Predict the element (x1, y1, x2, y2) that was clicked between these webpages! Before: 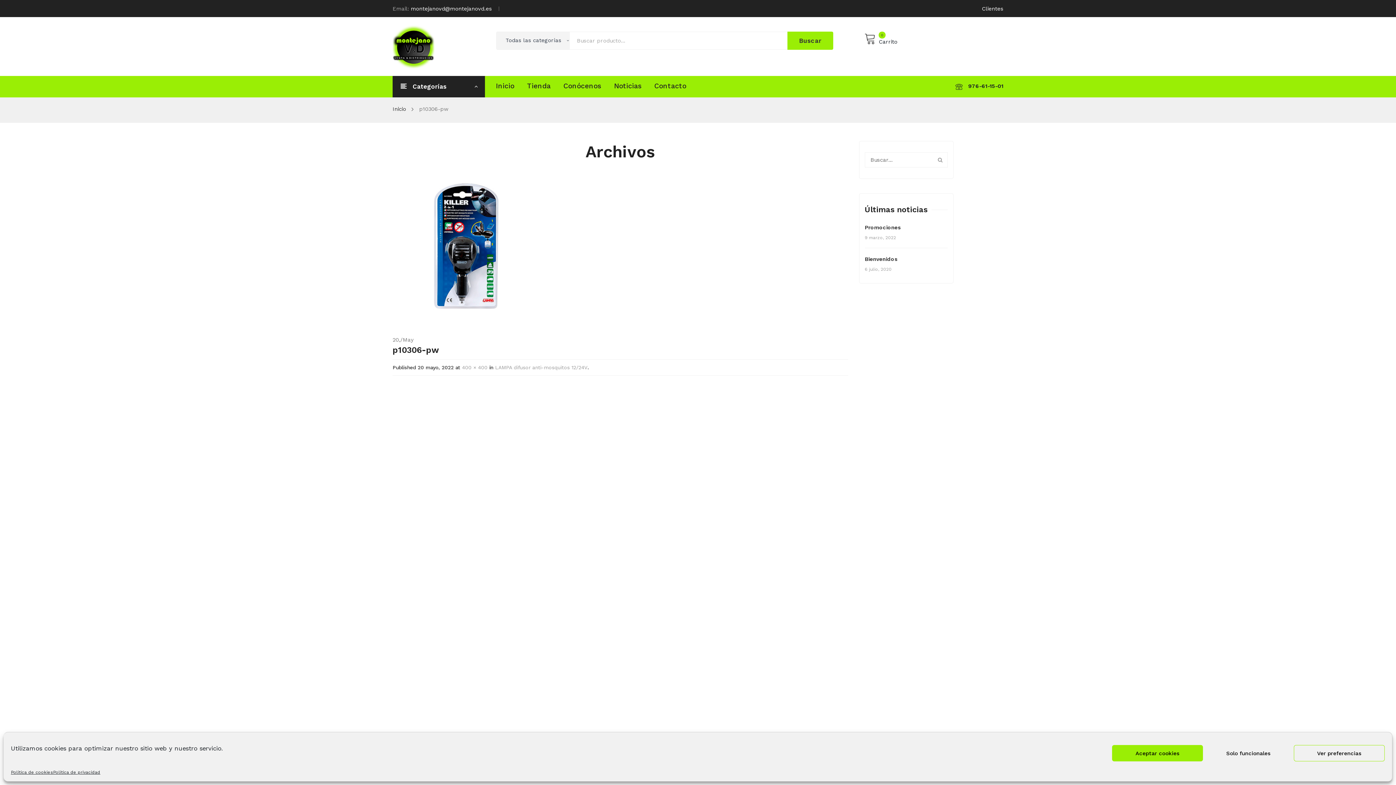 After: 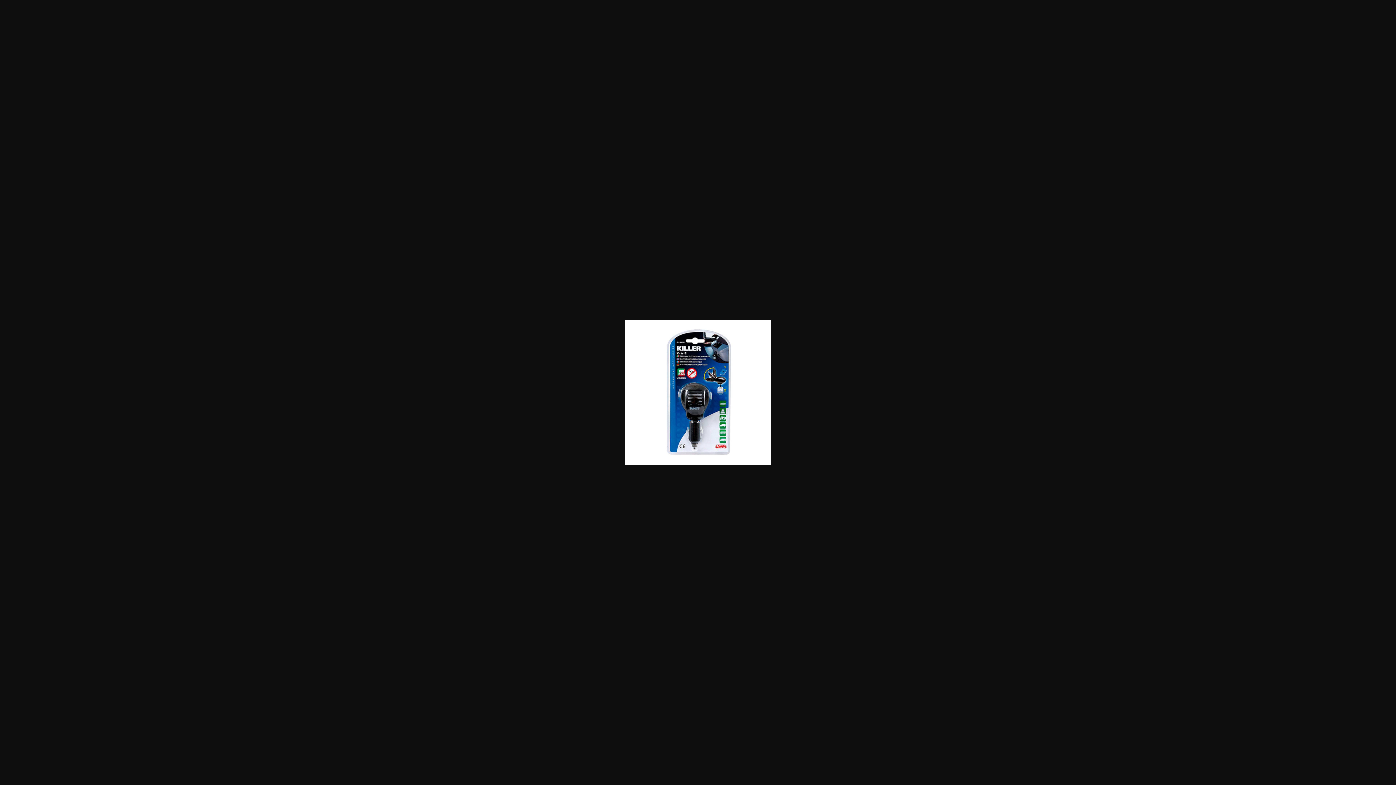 Action: bbox: (462, 364, 487, 370) label: 400 × 400